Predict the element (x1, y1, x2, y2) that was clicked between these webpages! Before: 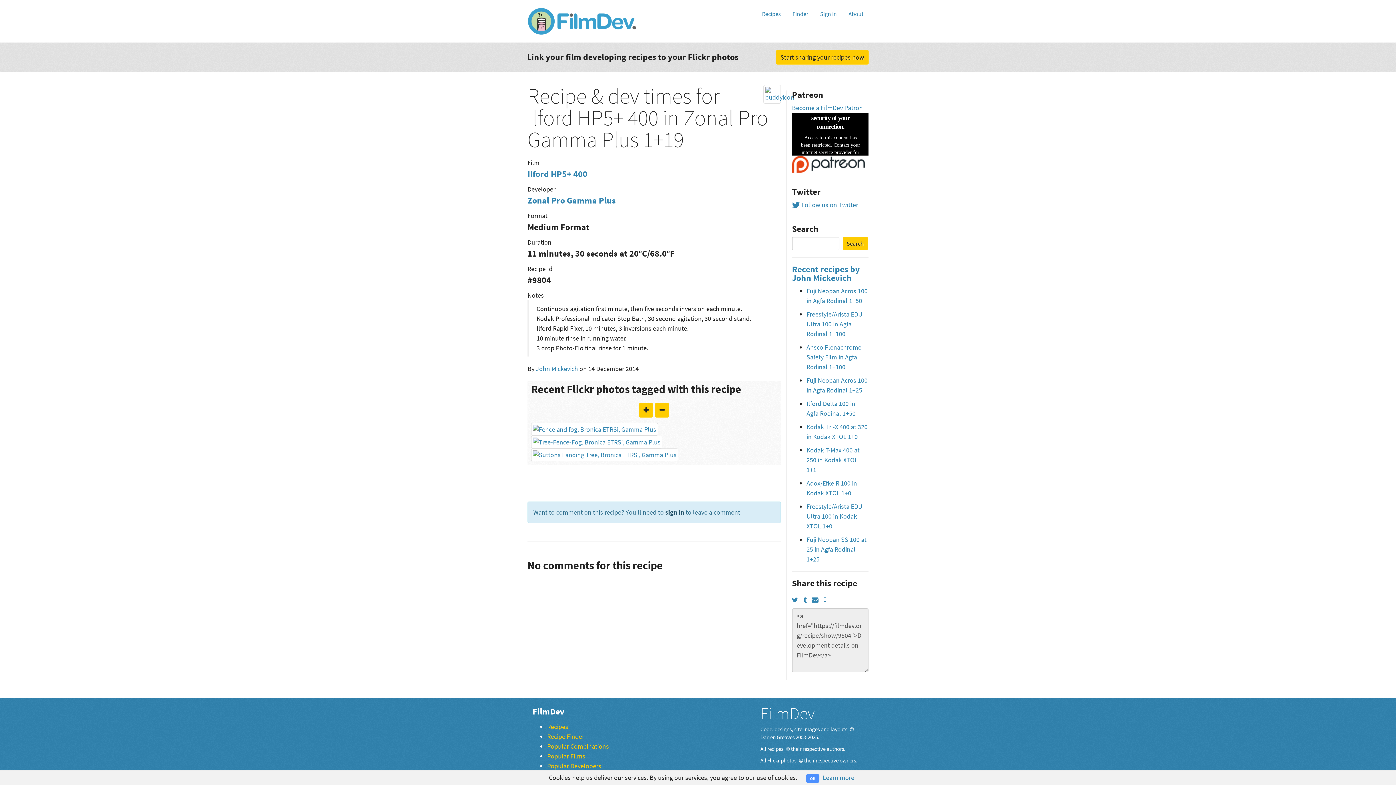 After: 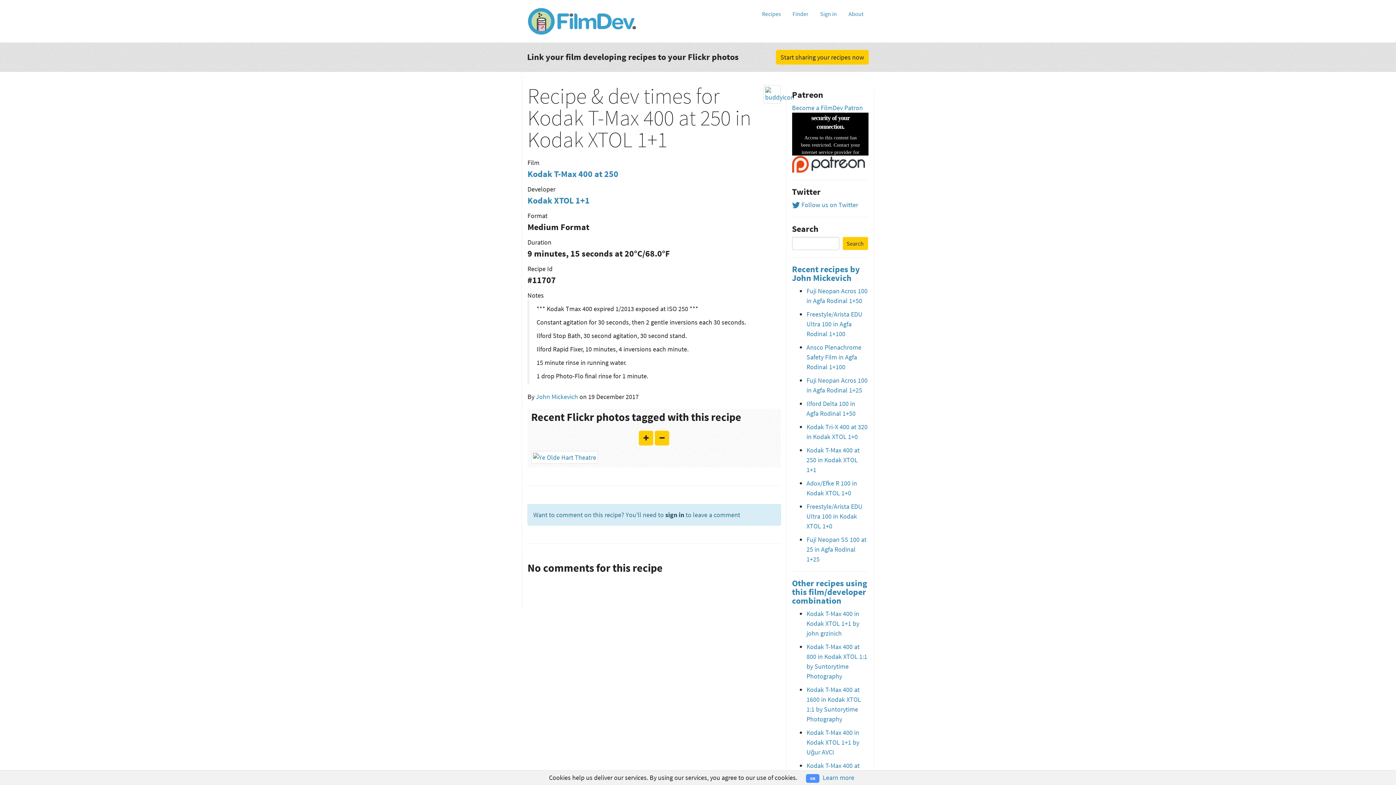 Action: bbox: (806, 446, 859, 474) label: Kodak T-Max 400 at 250 in Kodak XTOL 1+1